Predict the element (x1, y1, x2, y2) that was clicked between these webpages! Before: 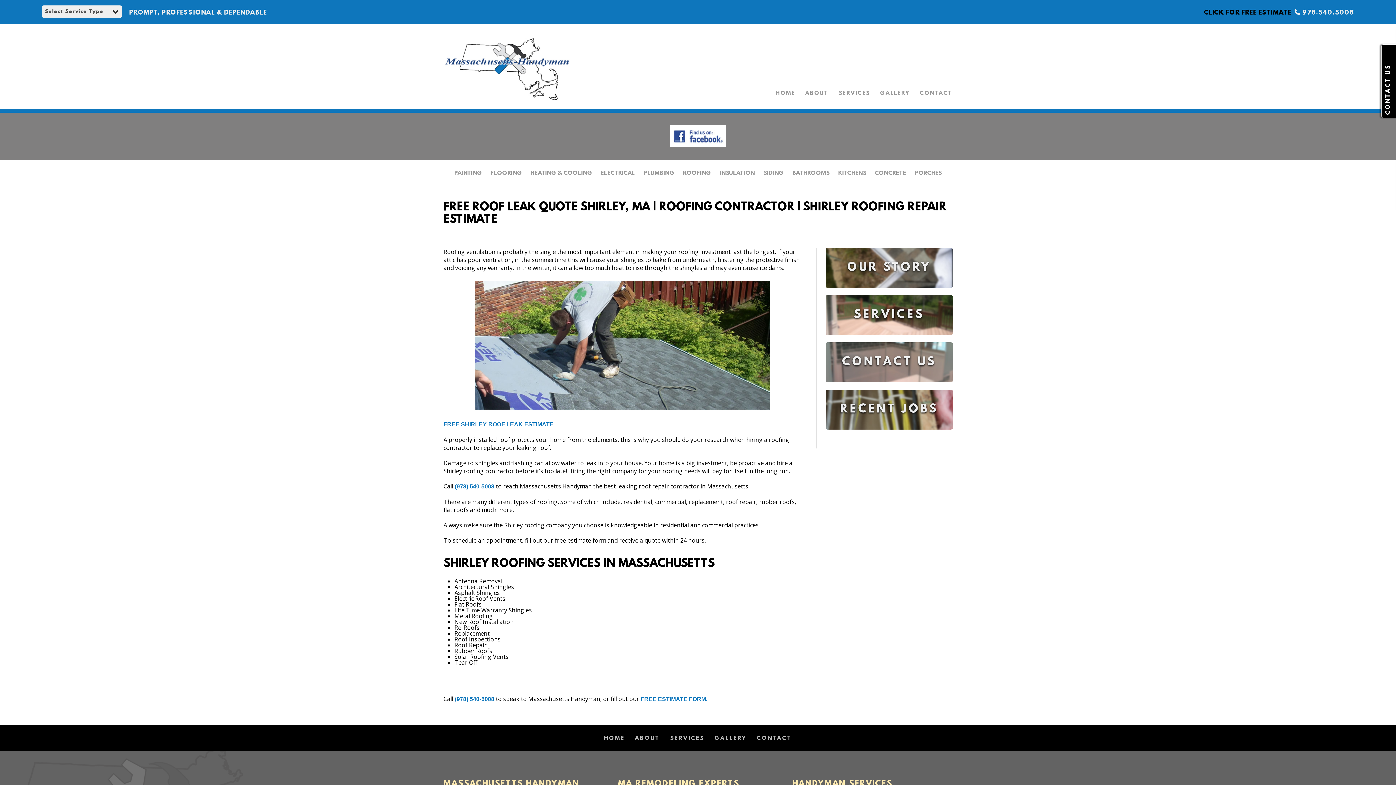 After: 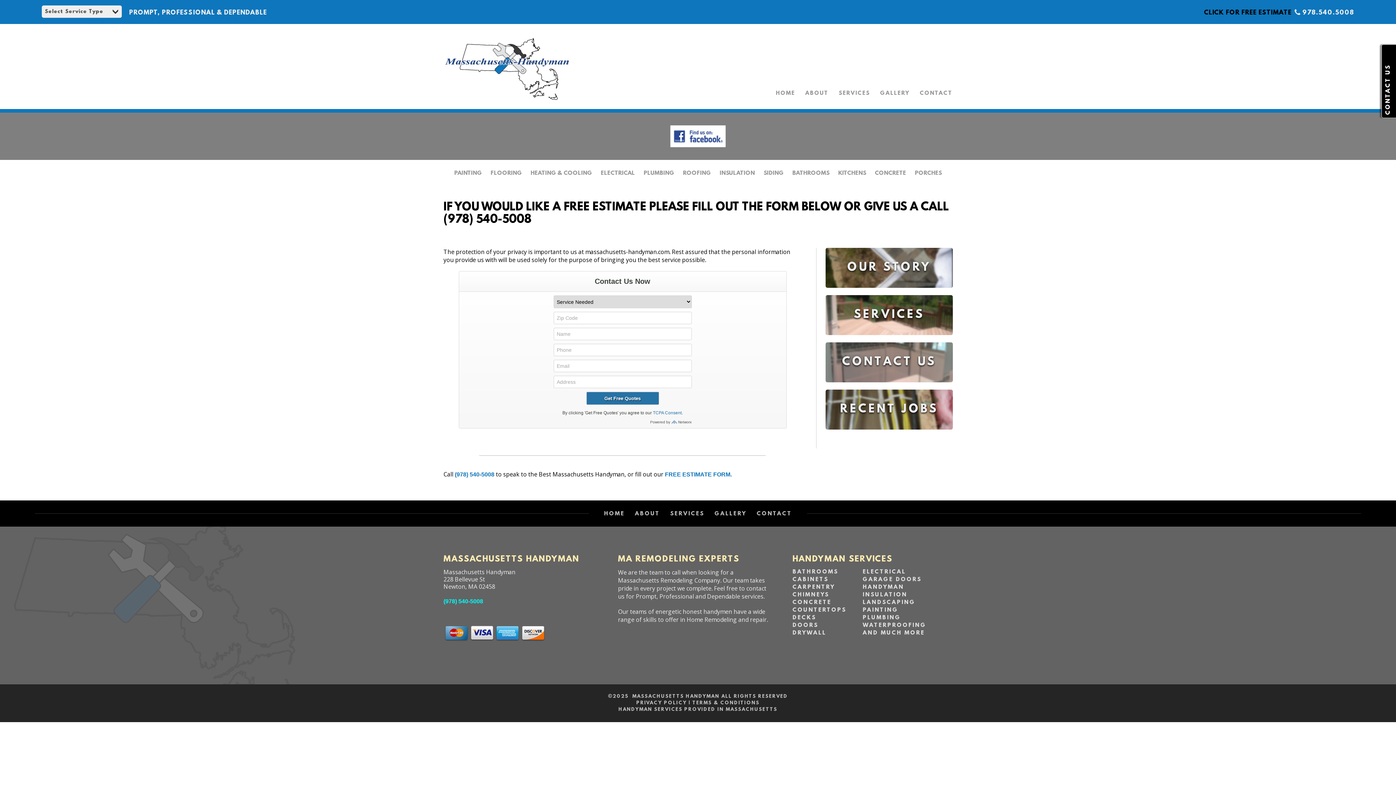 Action: label: FREE SHIRLEY ROOF LEAK ESTIMATE bbox: (443, 421, 553, 427)